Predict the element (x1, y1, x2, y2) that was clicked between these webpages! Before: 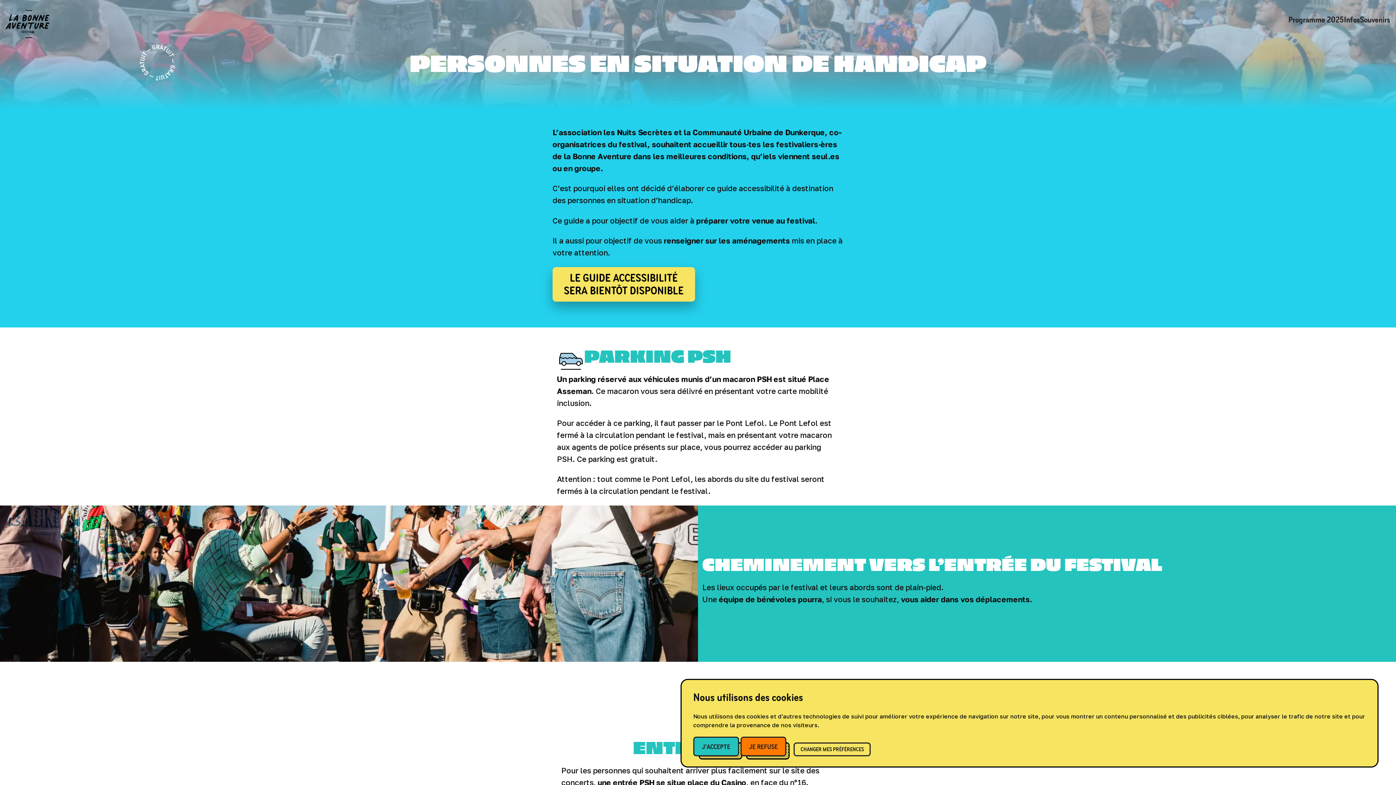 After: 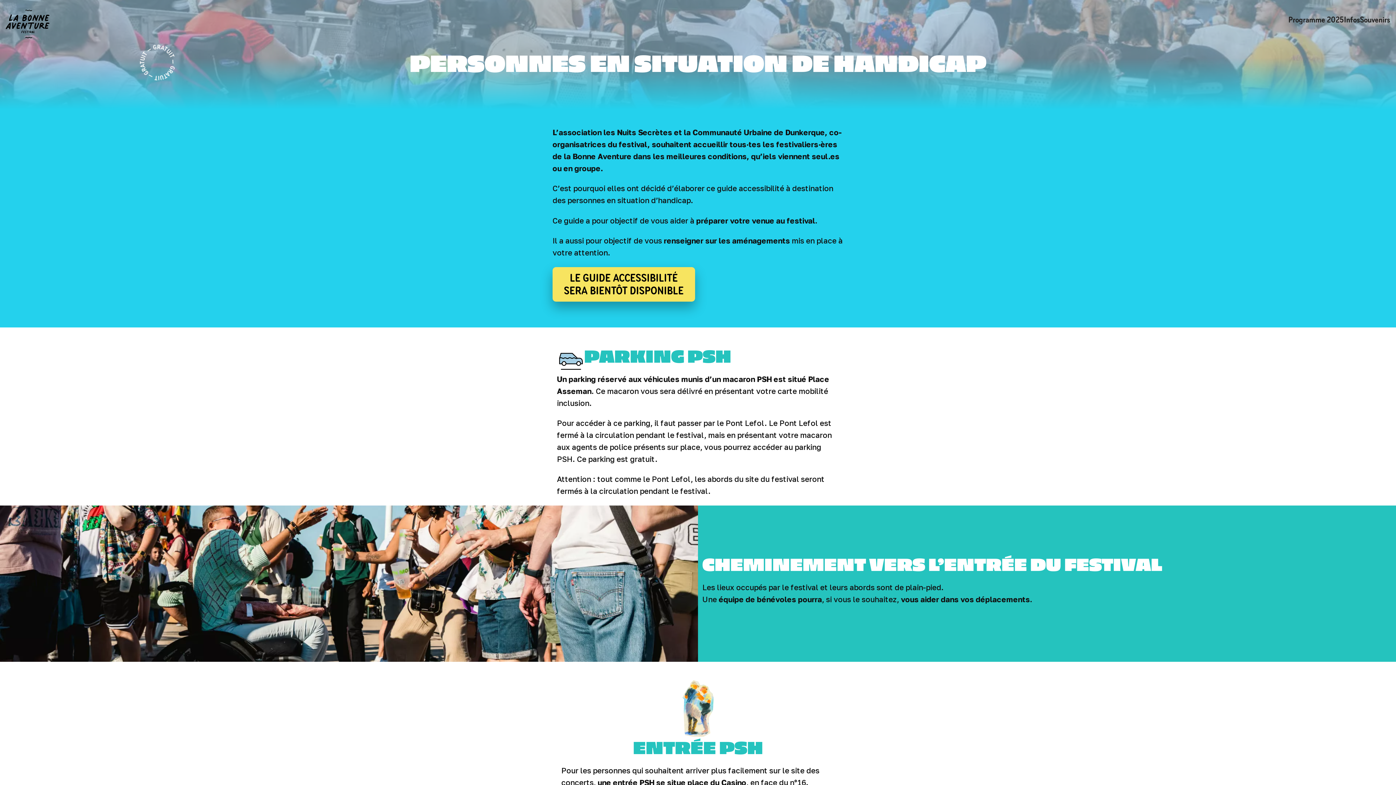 Action: label: JE REFUSE bbox: (740, 737, 786, 756)